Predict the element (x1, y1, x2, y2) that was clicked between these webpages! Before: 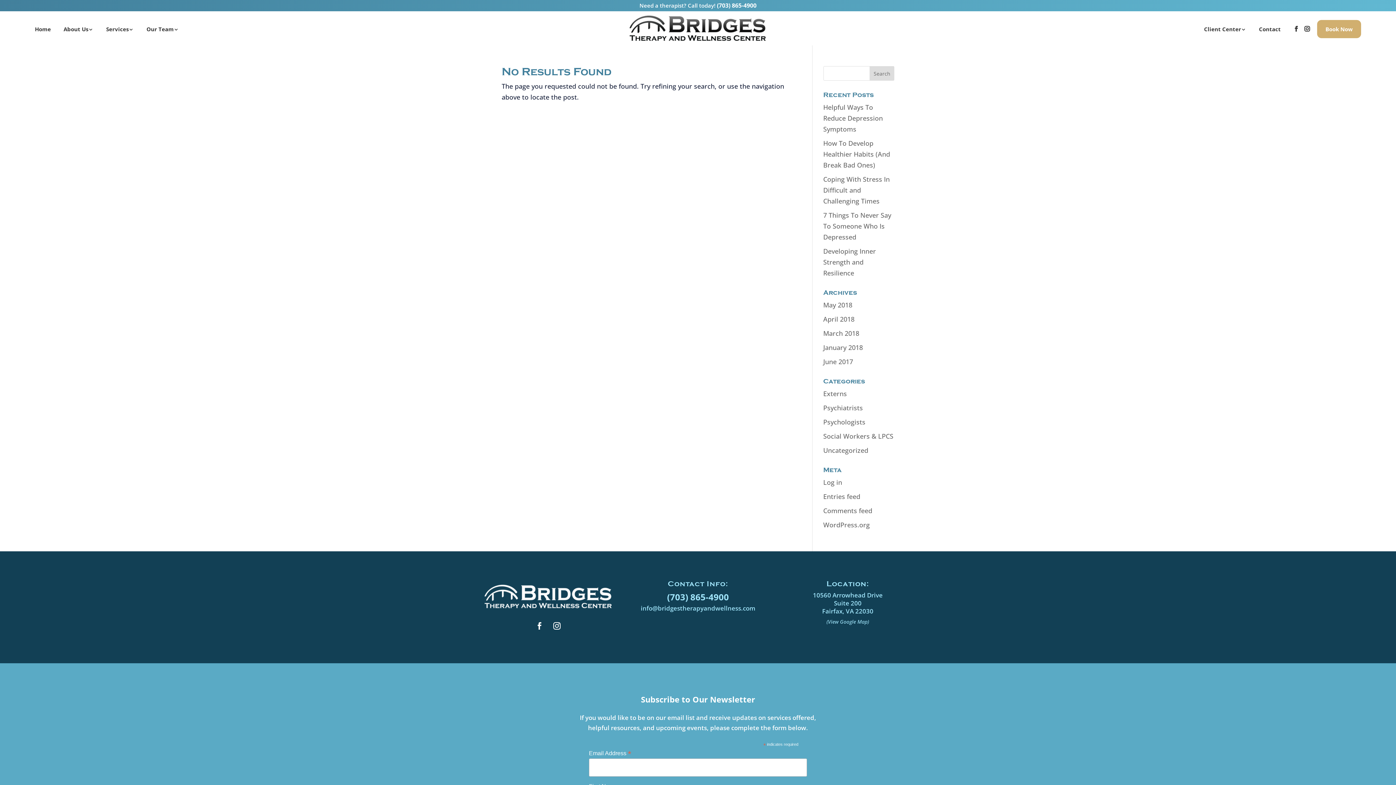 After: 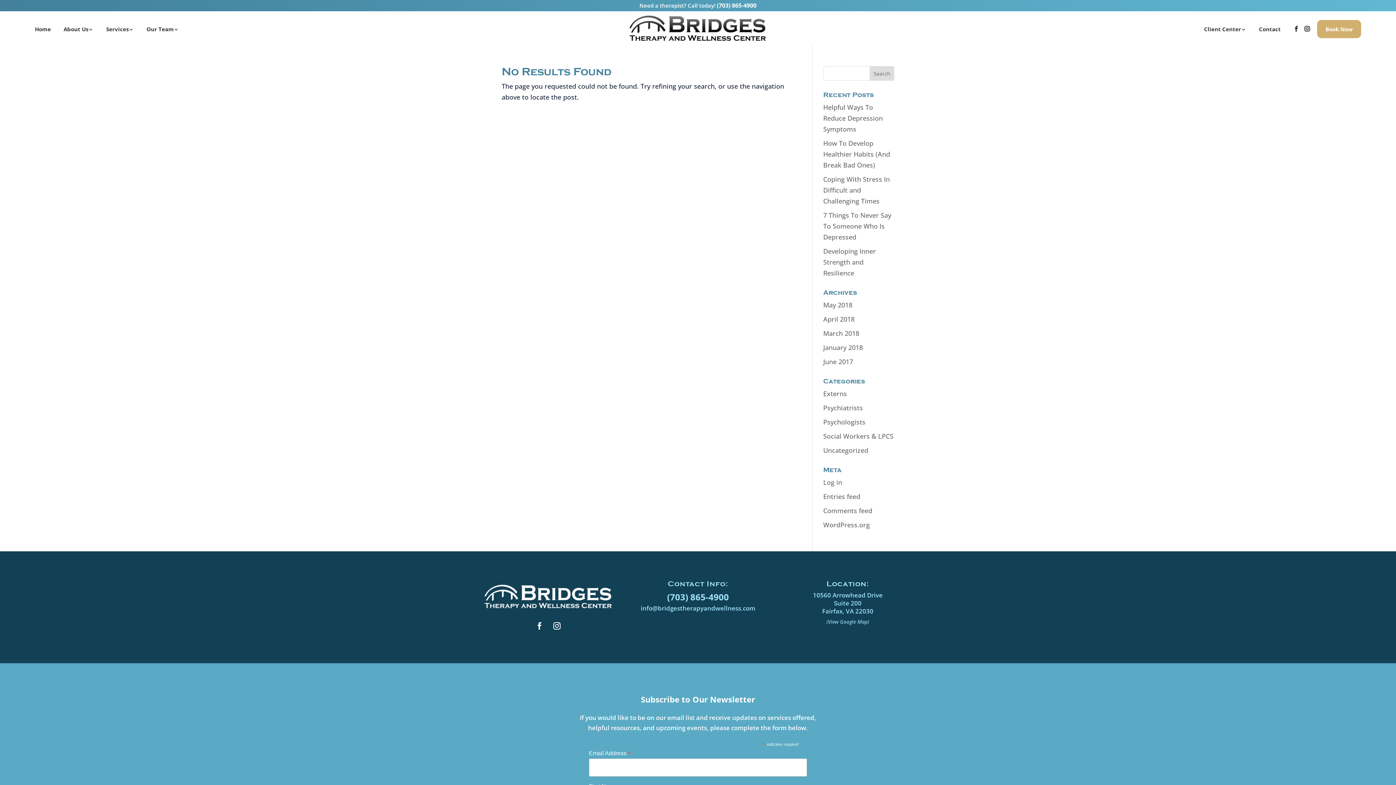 Action: bbox: (1293, 21, 1299, 38)